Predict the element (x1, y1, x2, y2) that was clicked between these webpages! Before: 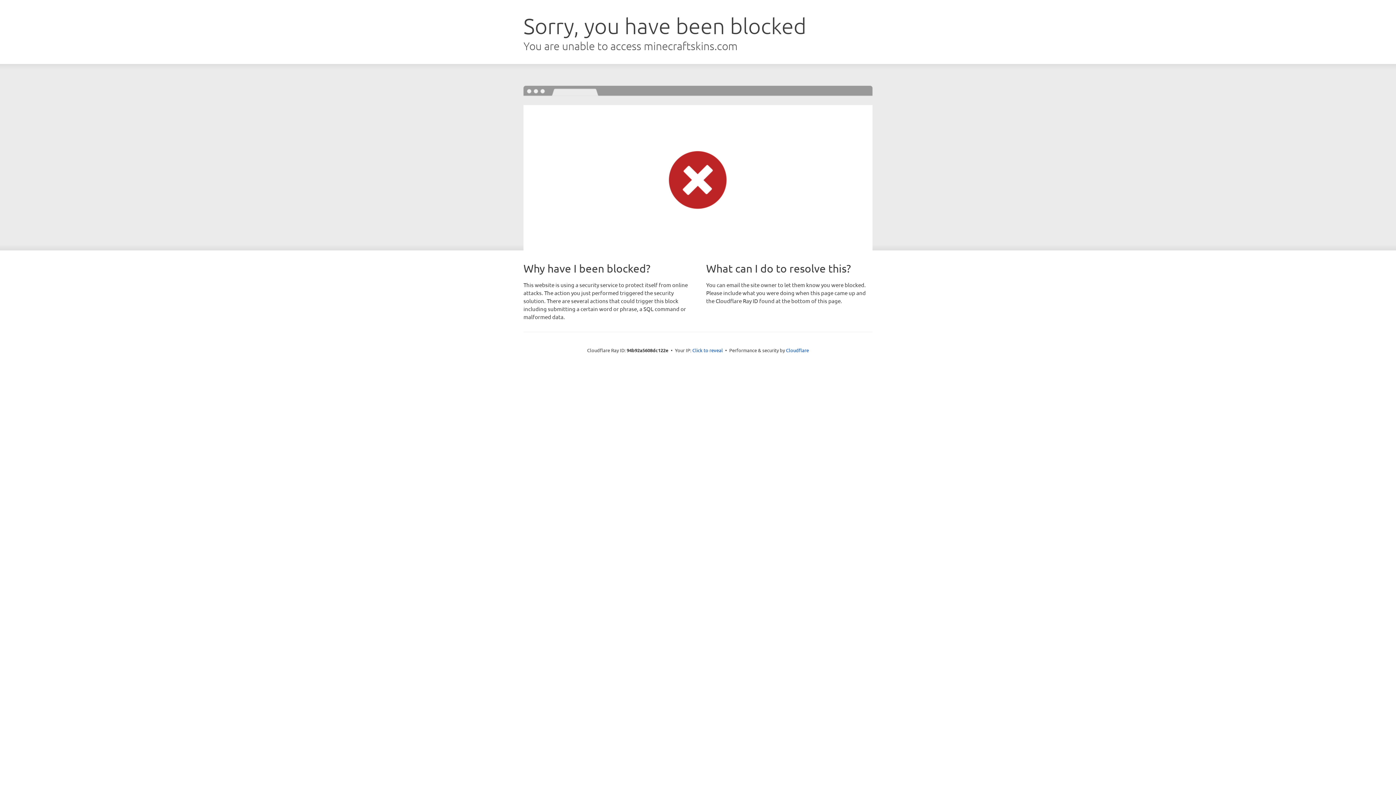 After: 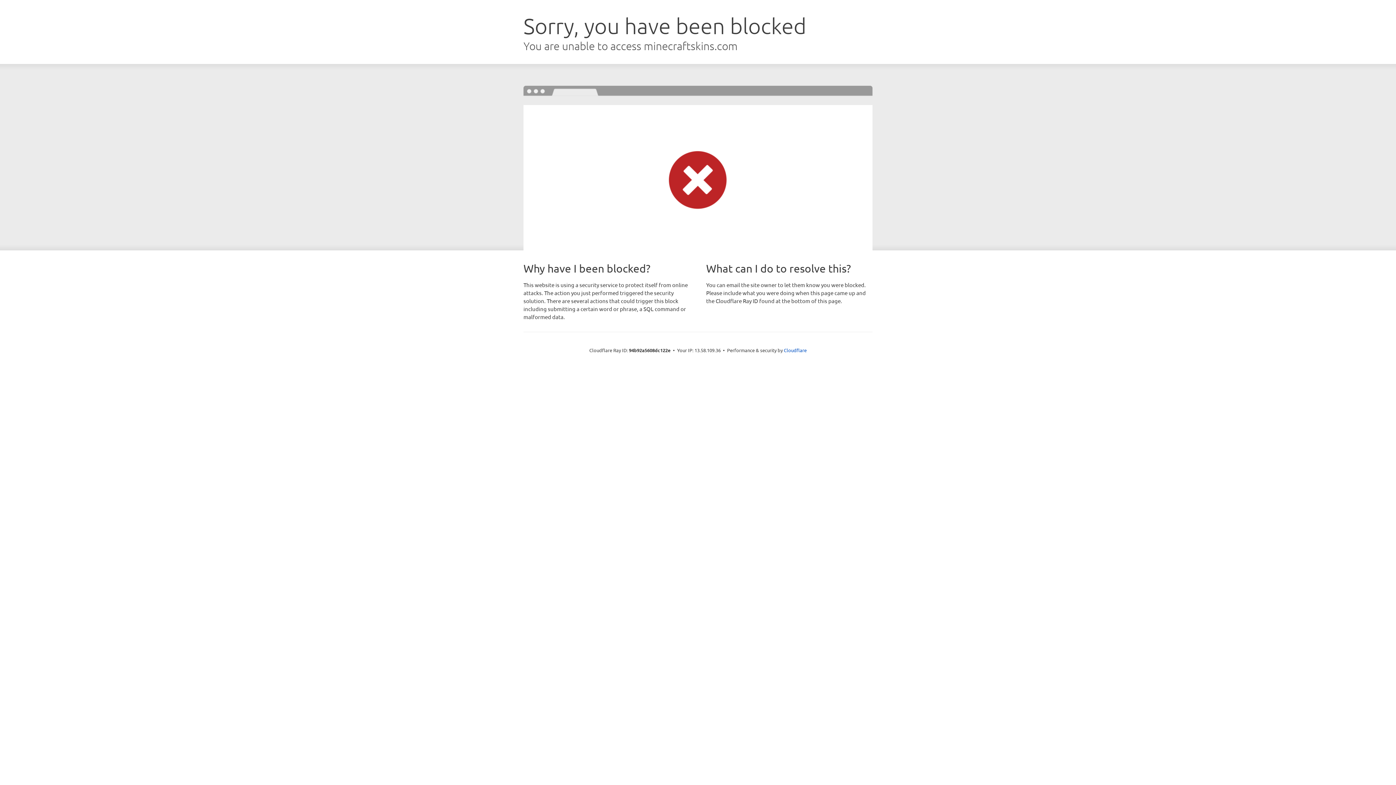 Action: bbox: (692, 346, 723, 353) label: Click to reveal